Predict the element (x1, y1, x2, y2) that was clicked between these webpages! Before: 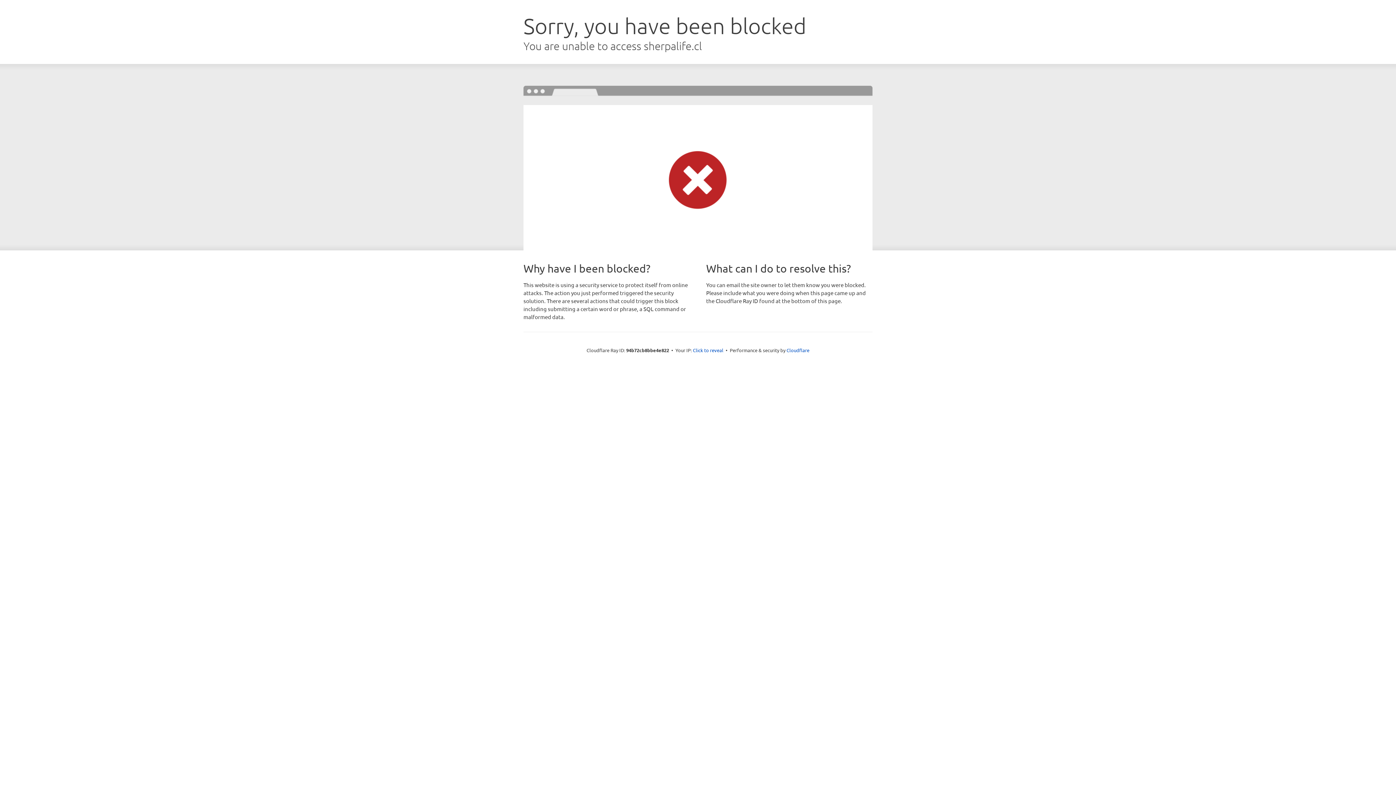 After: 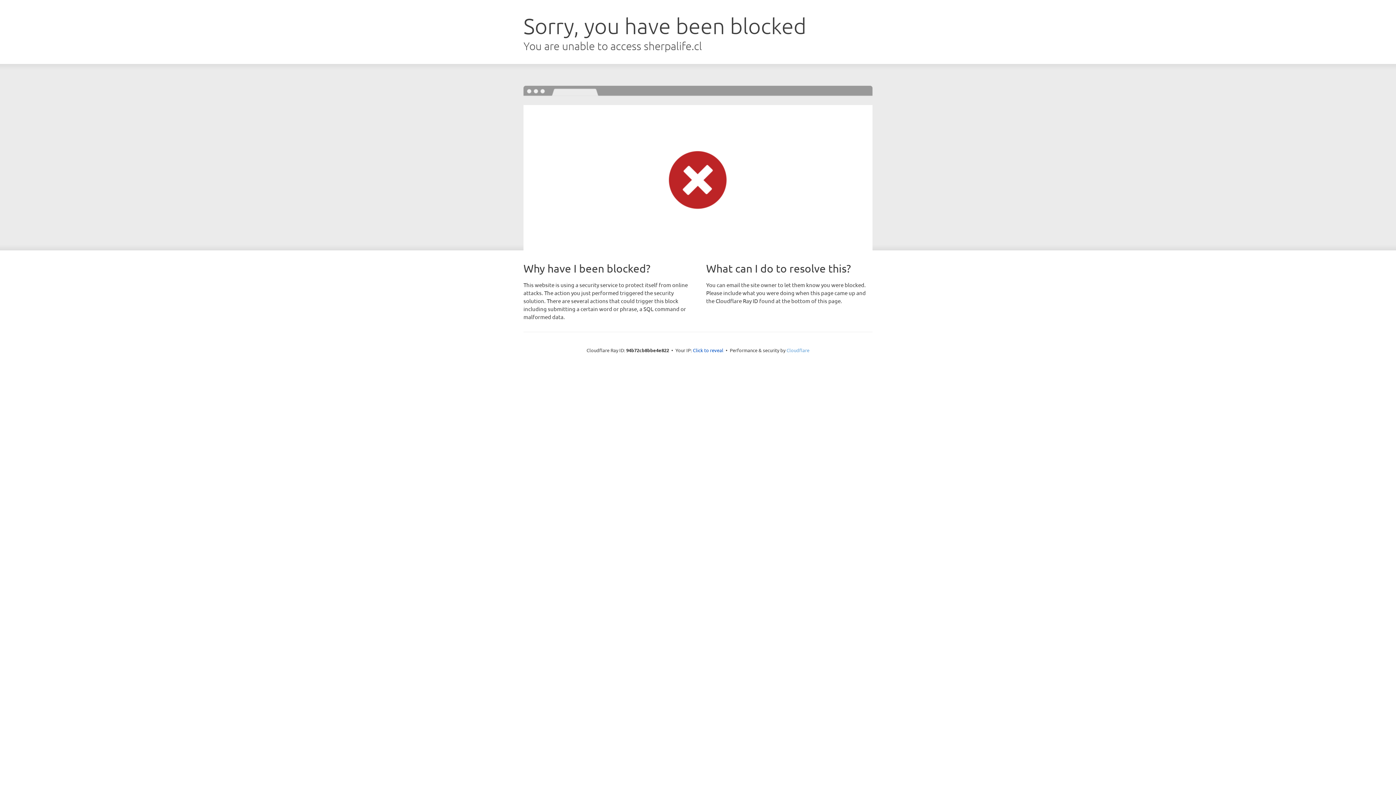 Action: label: Cloudflare bbox: (786, 347, 809, 353)